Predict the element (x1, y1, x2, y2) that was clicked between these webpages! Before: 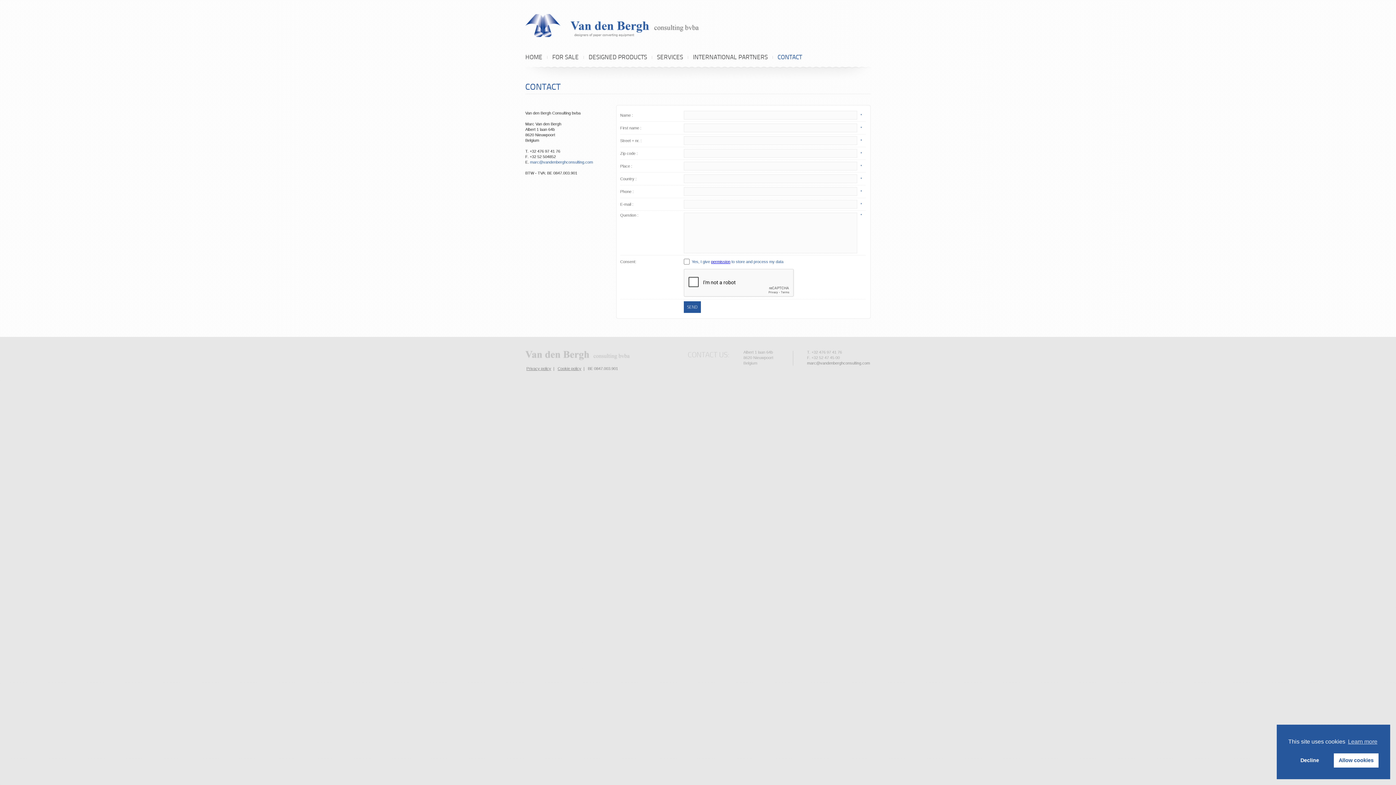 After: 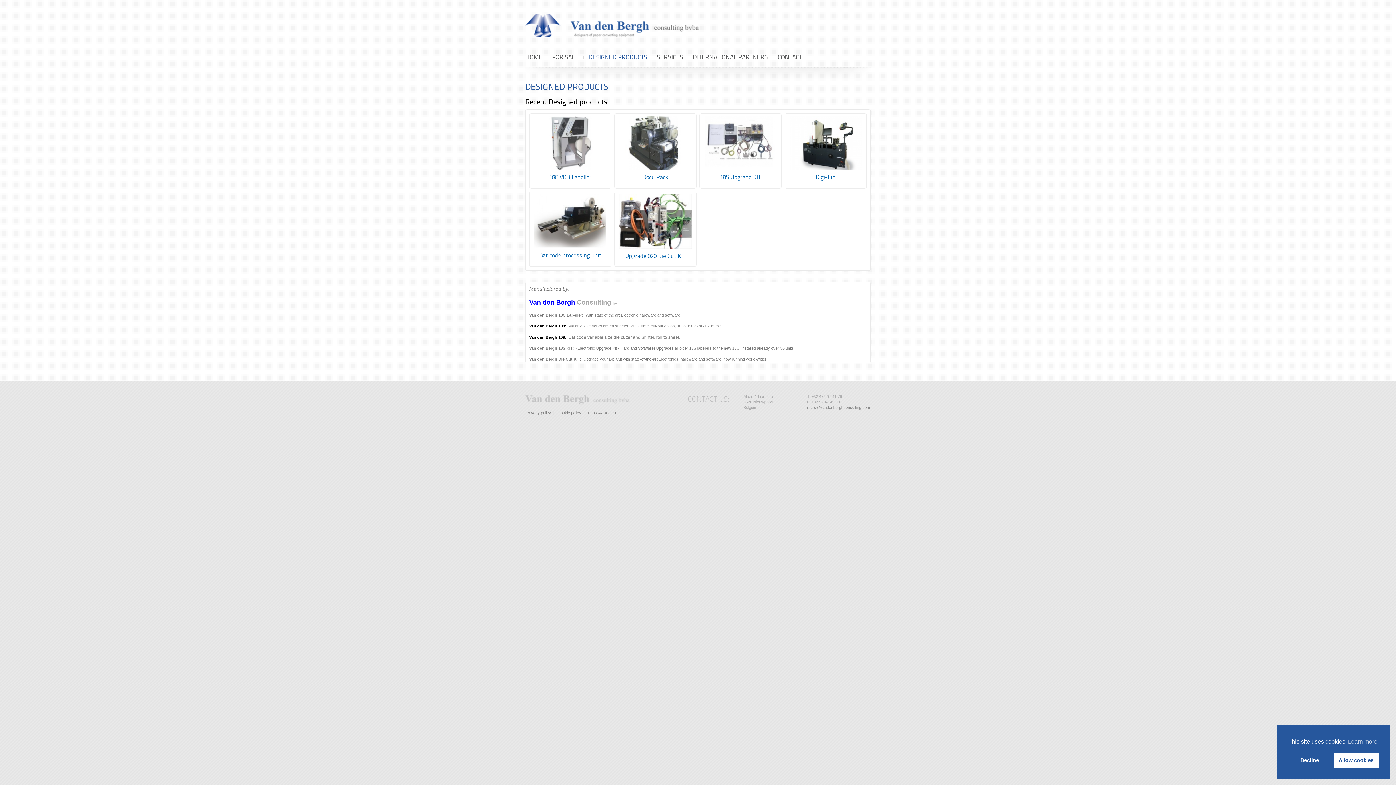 Action: bbox: (588, 48, 647, 65) label: DESIGNED PRODUCTS